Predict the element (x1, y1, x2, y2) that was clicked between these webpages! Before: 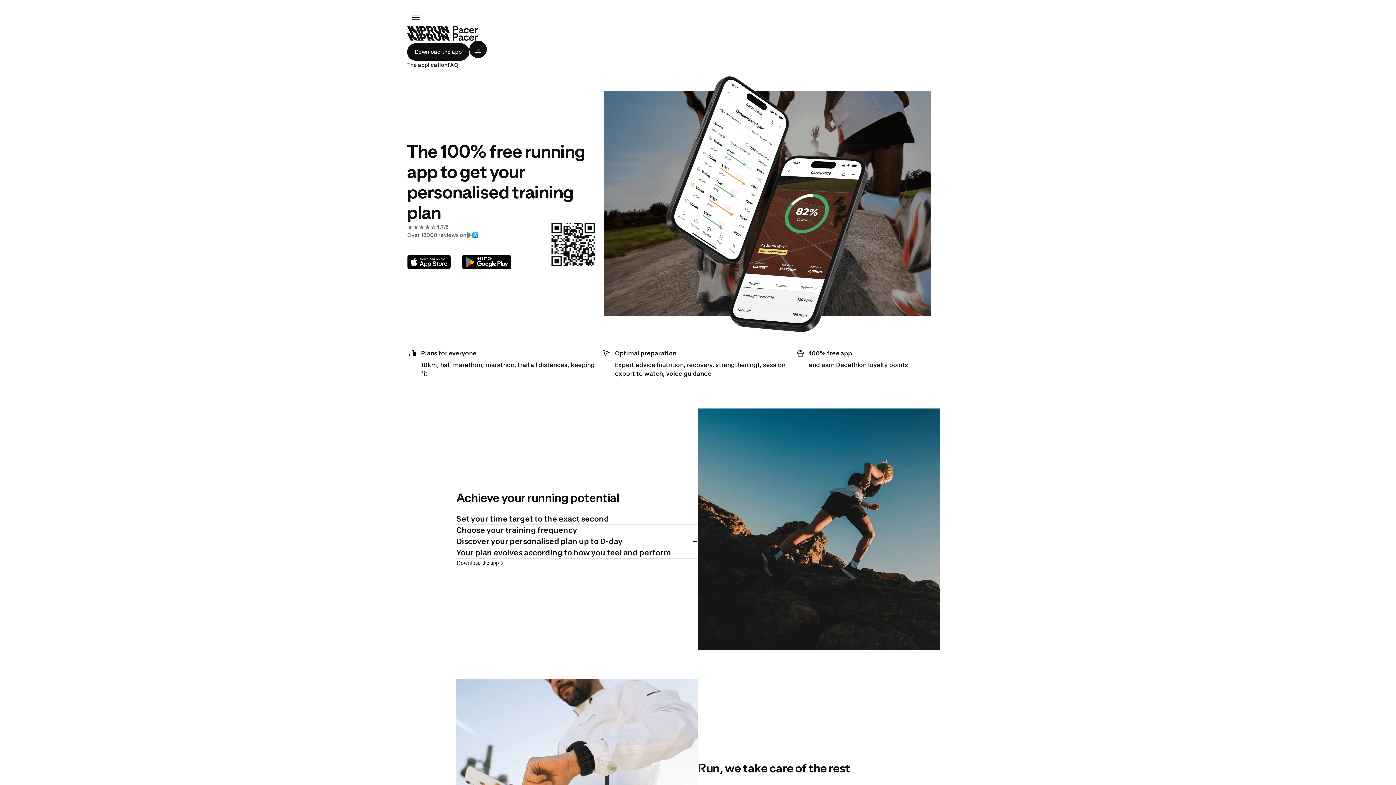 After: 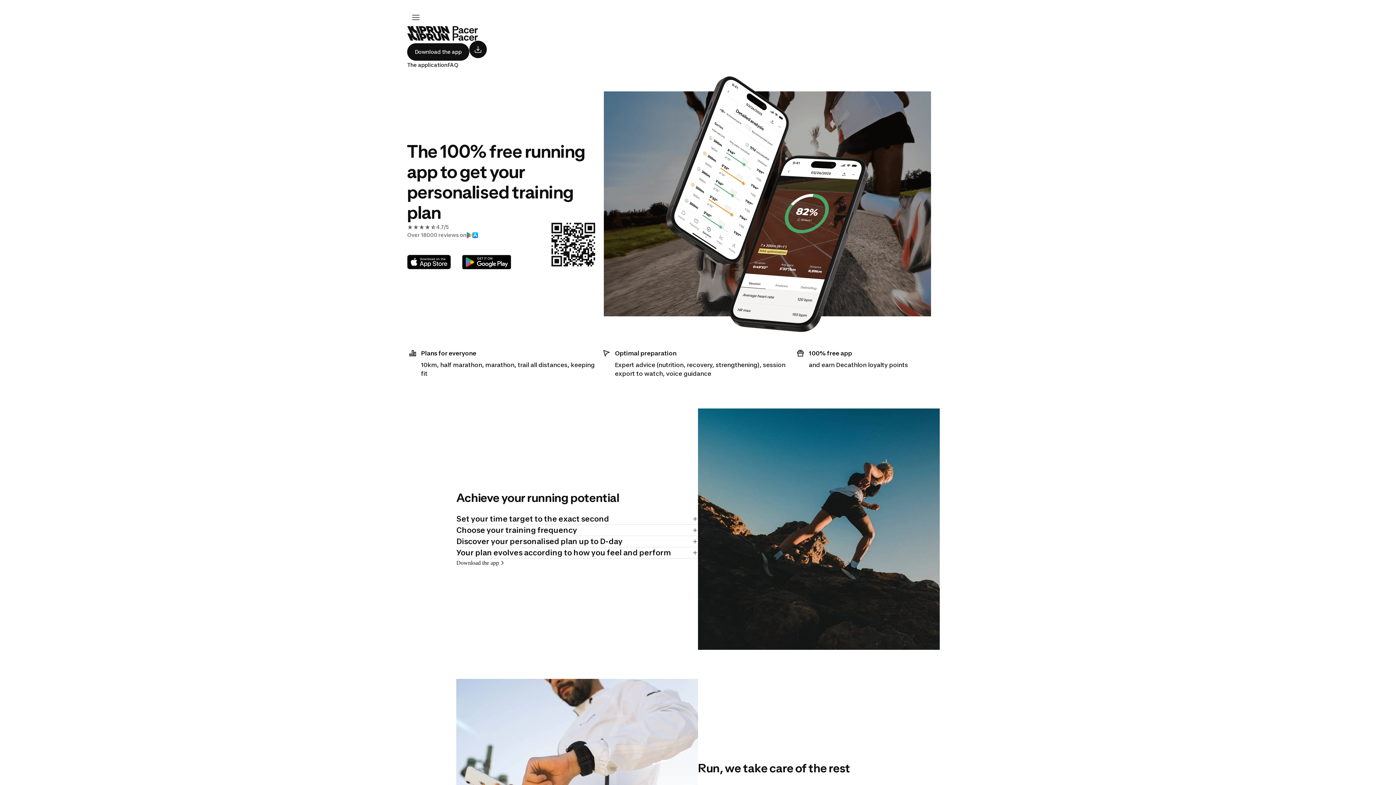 Action: label: Download the app bbox: (456, 558, 698, 567)